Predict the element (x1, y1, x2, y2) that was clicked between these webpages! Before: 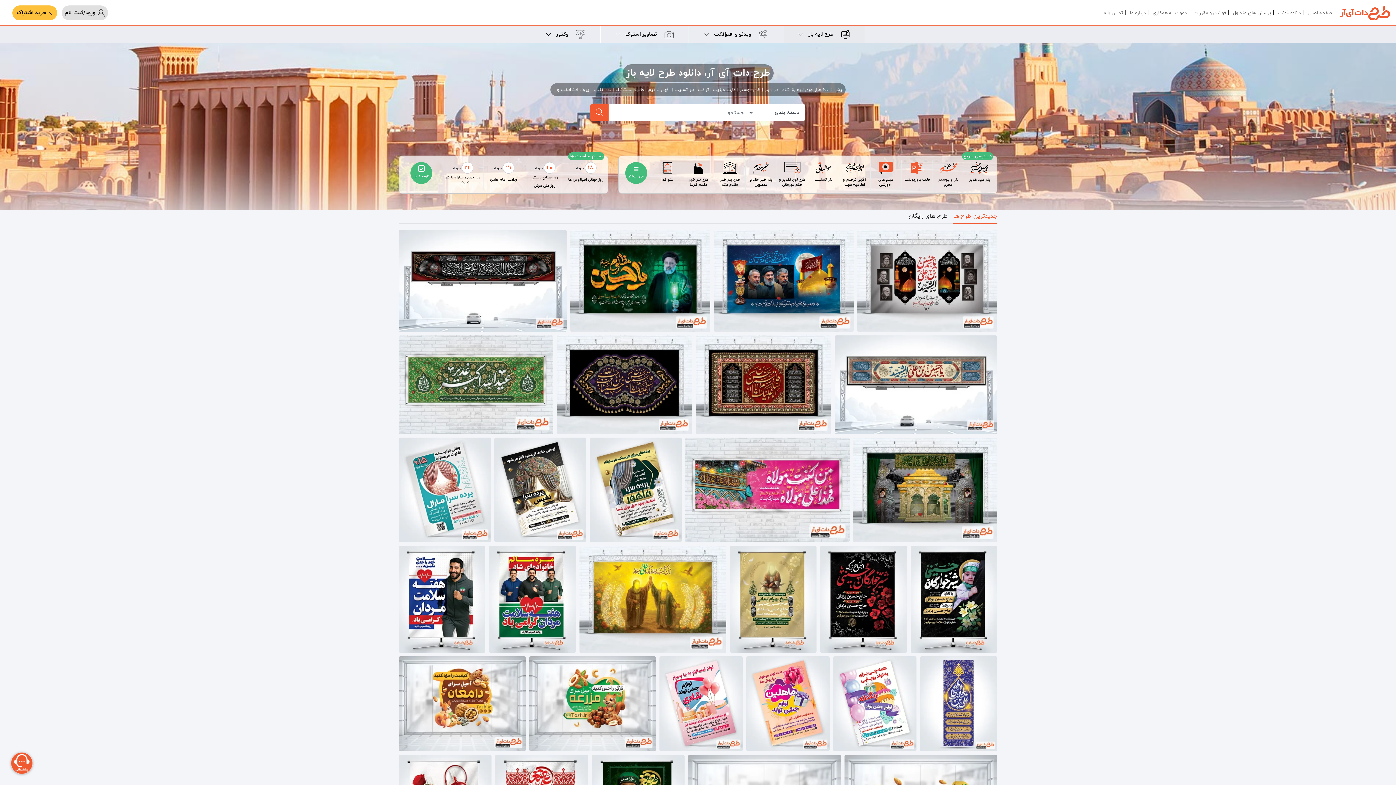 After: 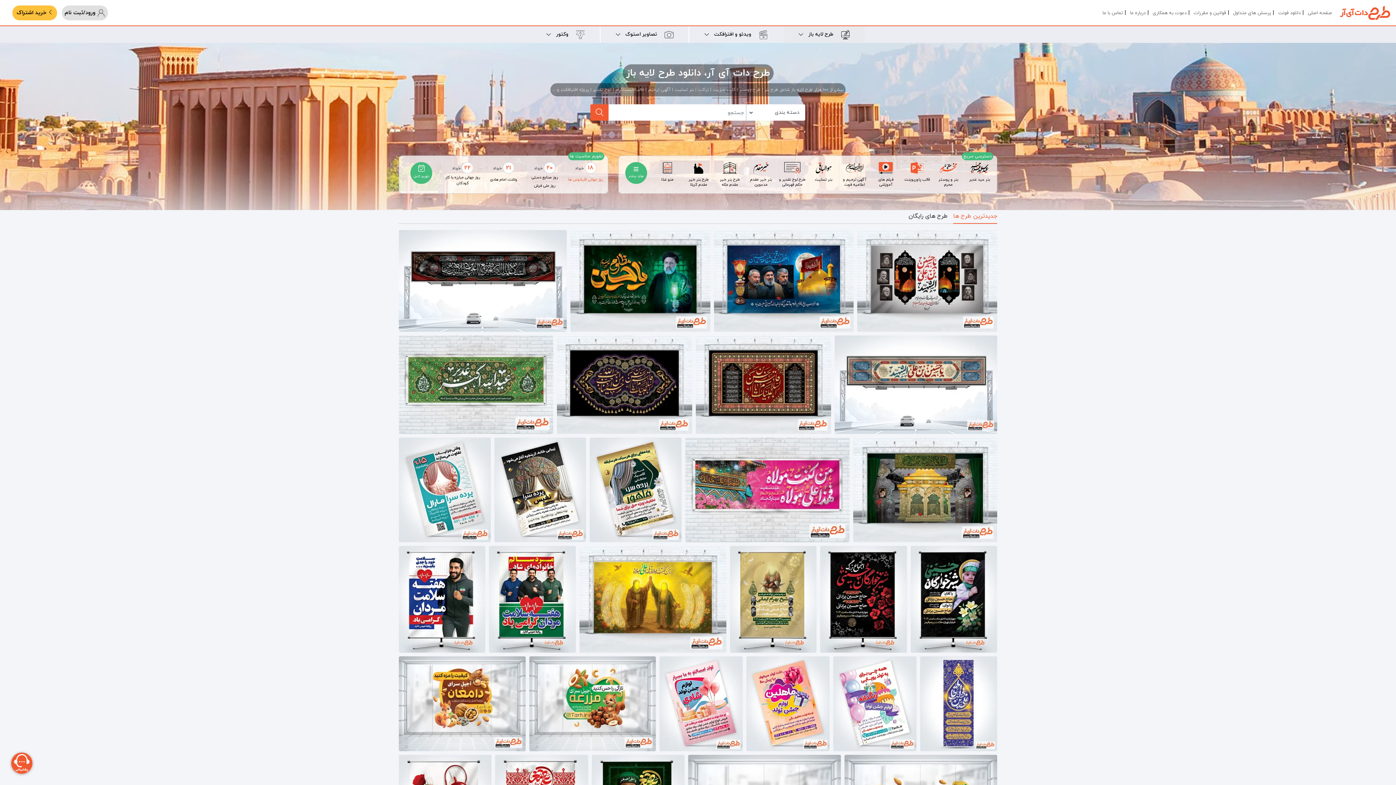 Action: bbox: (568, 177, 603, 182) label: روز جهانی اقیانوس ها